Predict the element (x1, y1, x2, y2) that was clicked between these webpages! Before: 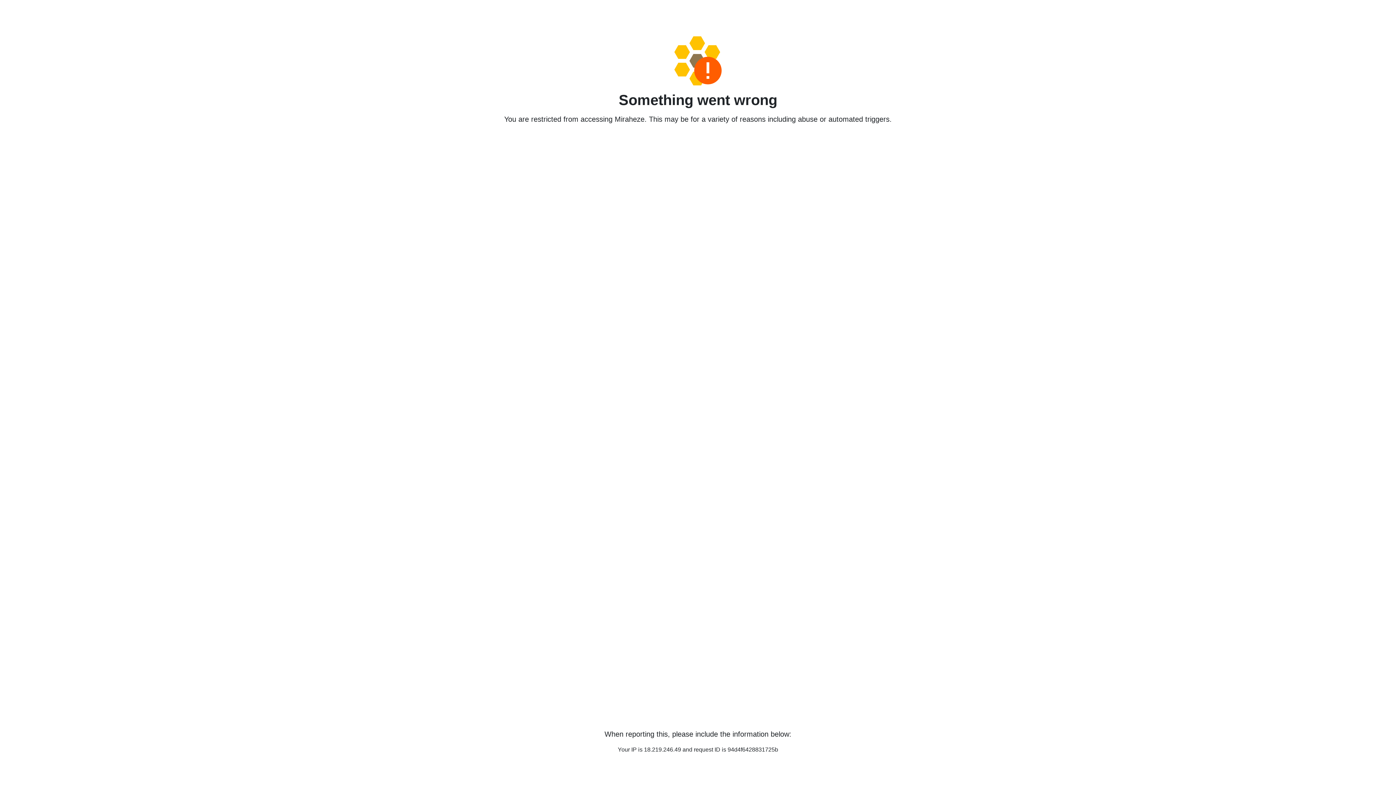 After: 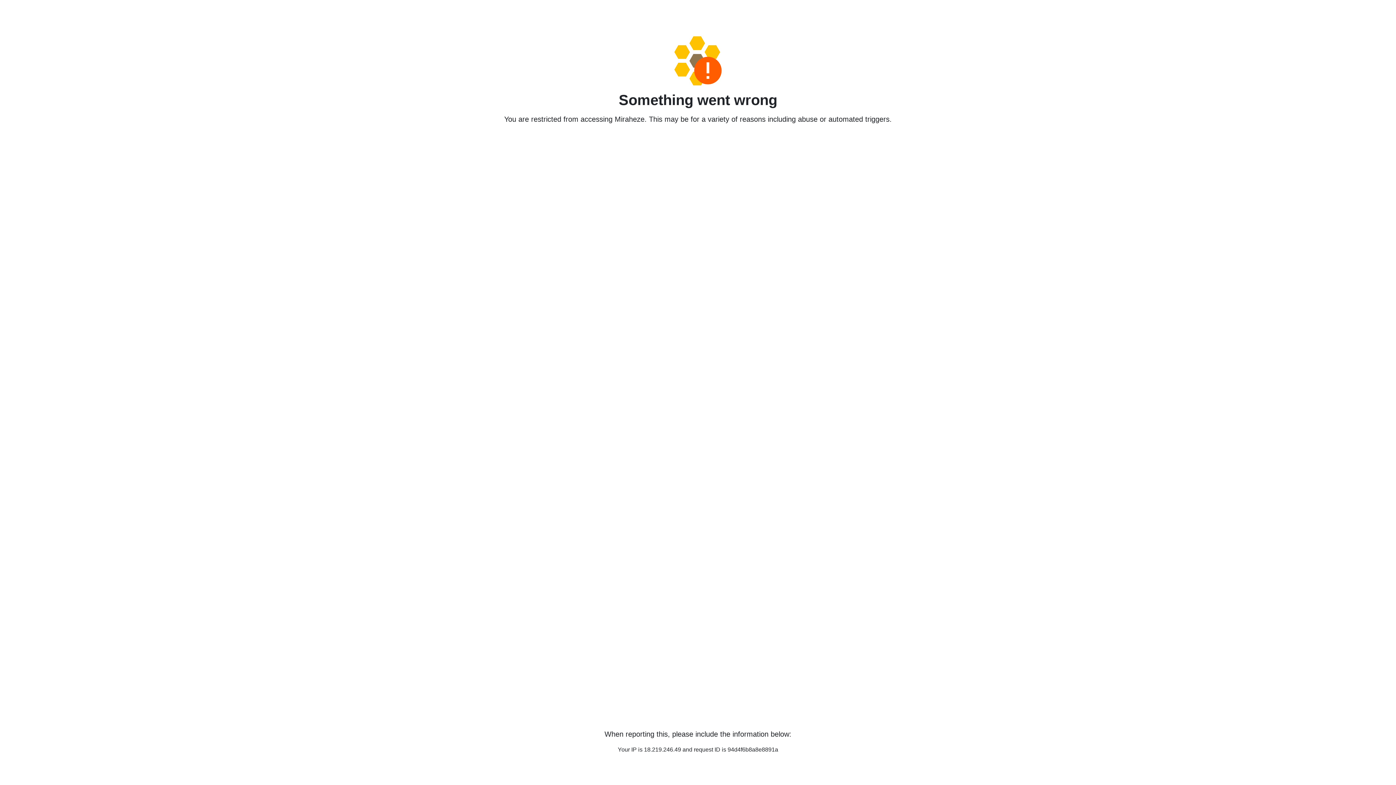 Action: bbox: (458, 36, 938, 85)